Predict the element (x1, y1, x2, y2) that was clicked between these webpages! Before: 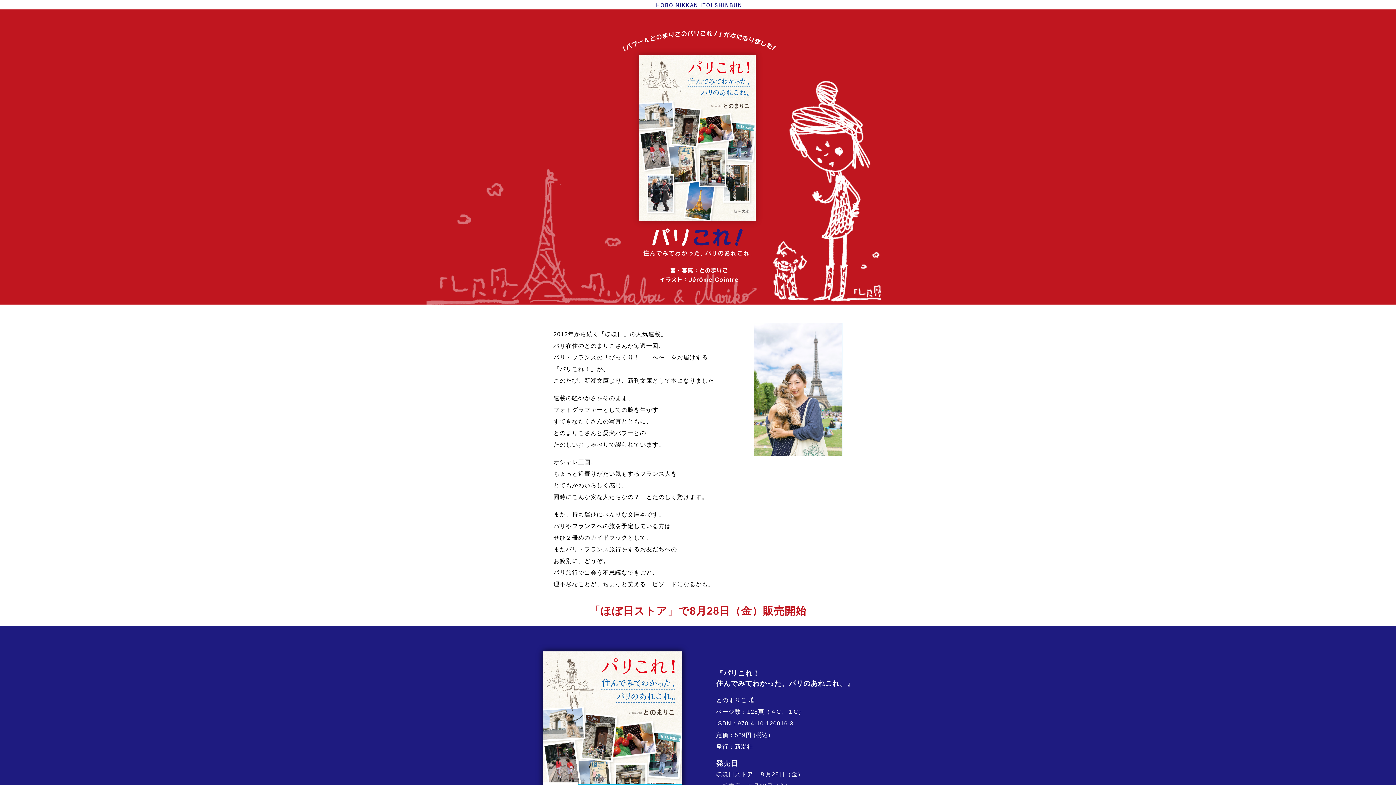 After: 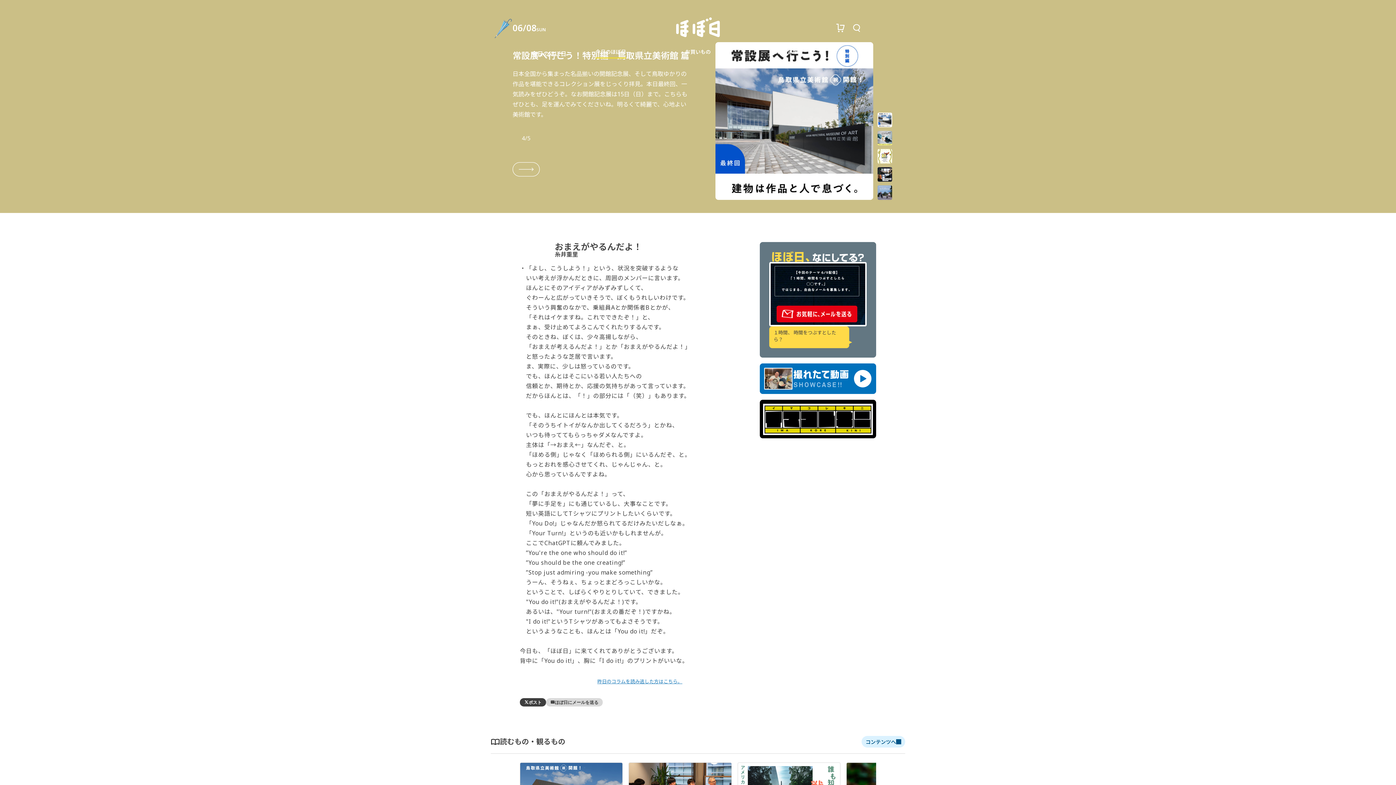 Action: bbox: (654, 4, 742, 10)